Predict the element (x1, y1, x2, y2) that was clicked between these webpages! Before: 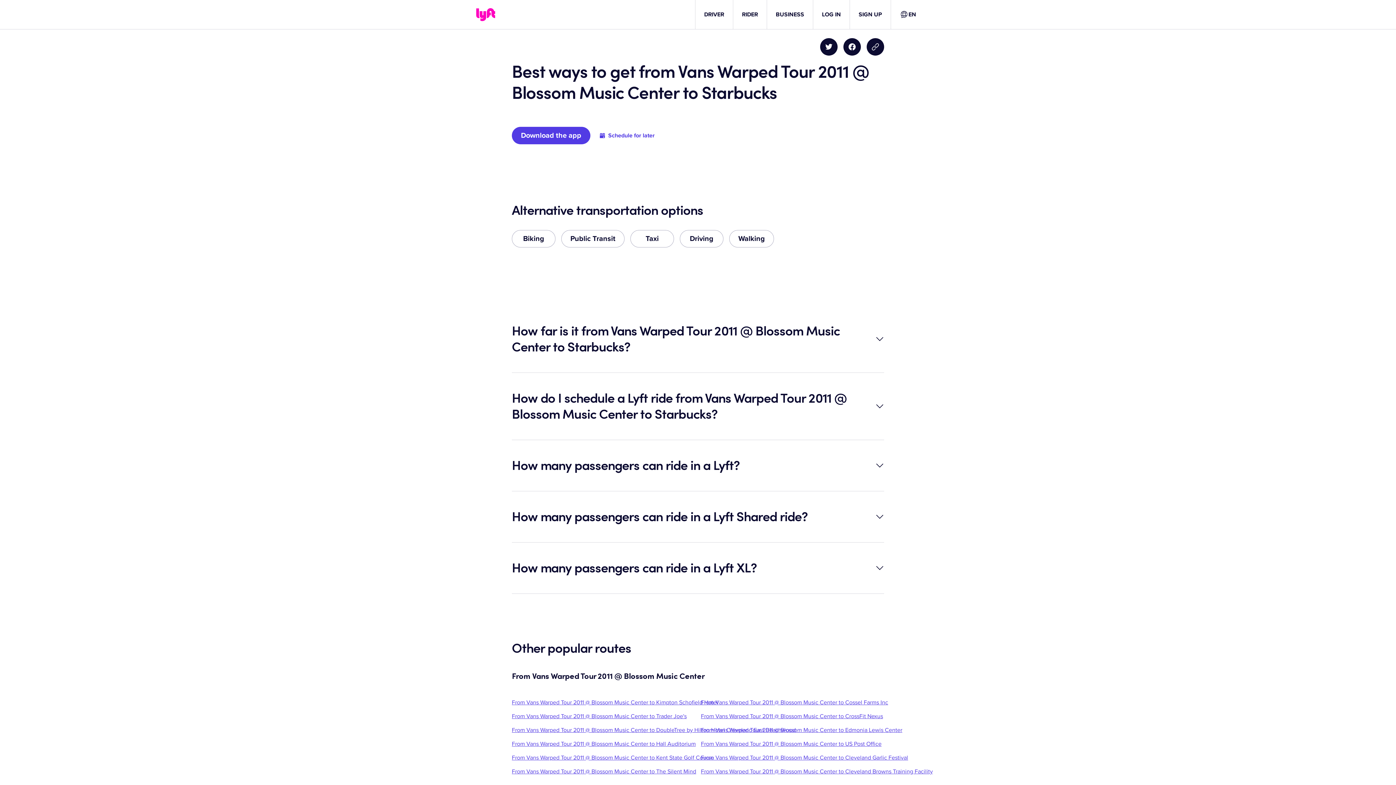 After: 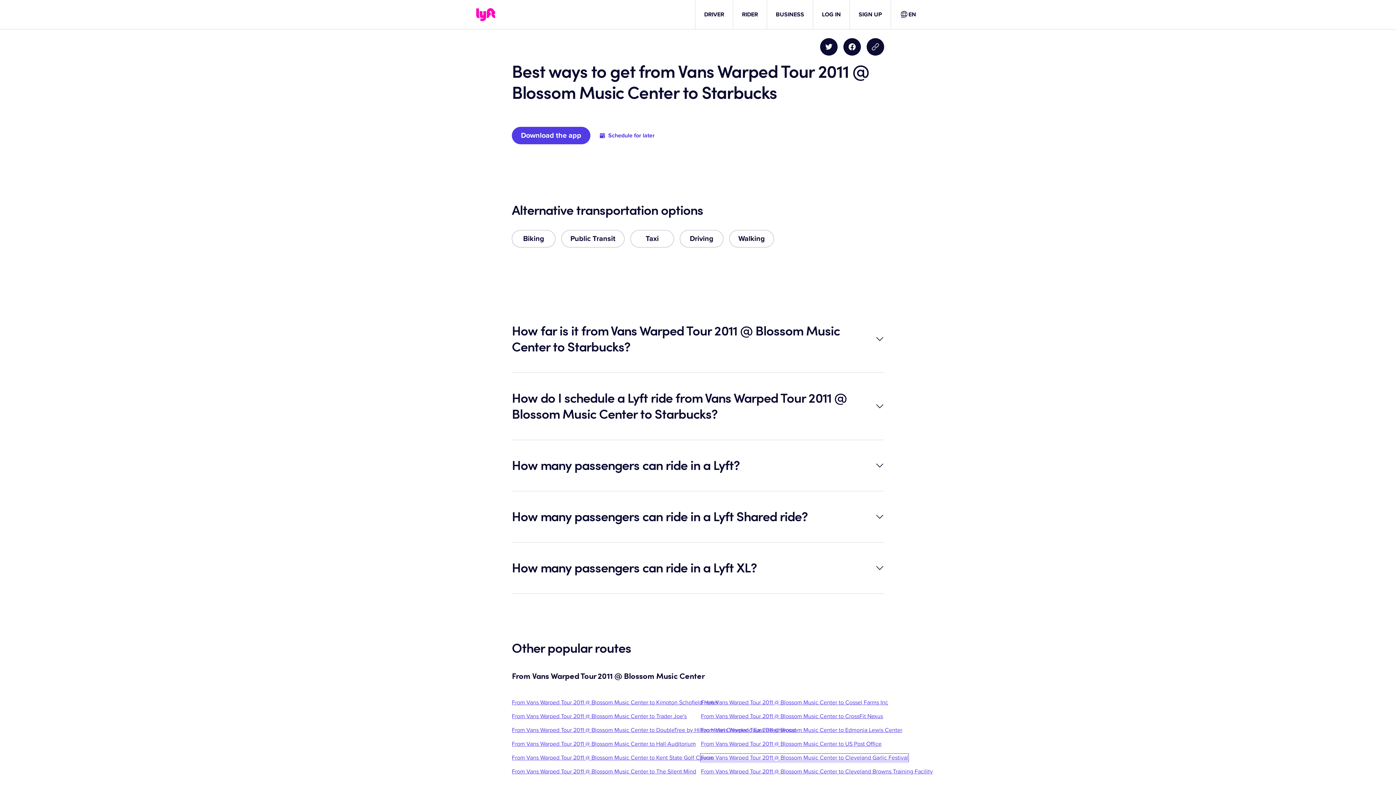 Action: bbox: (701, 754, 908, 761) label: From Vans Warped Tour 2011 @ Blossom Music Center to Cleveland Garlic Festival